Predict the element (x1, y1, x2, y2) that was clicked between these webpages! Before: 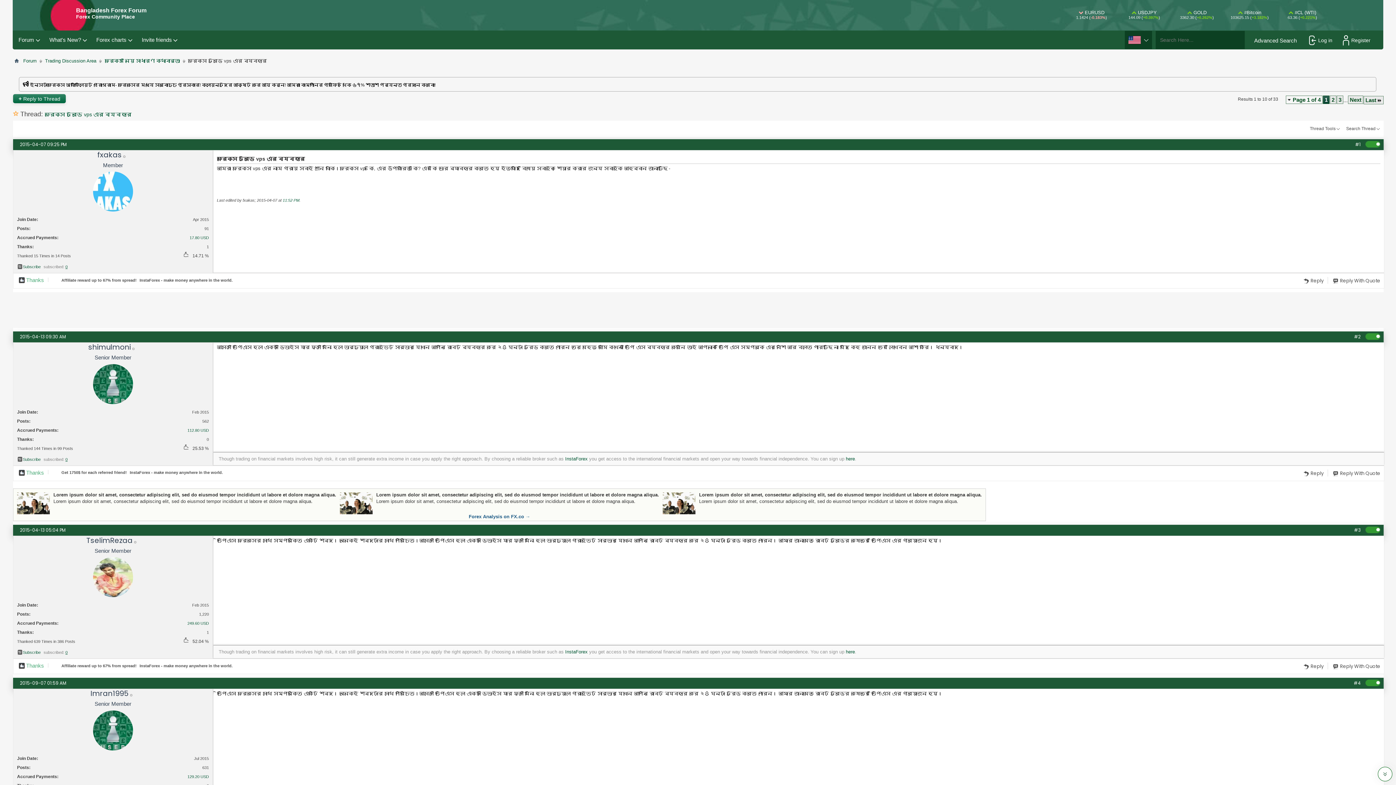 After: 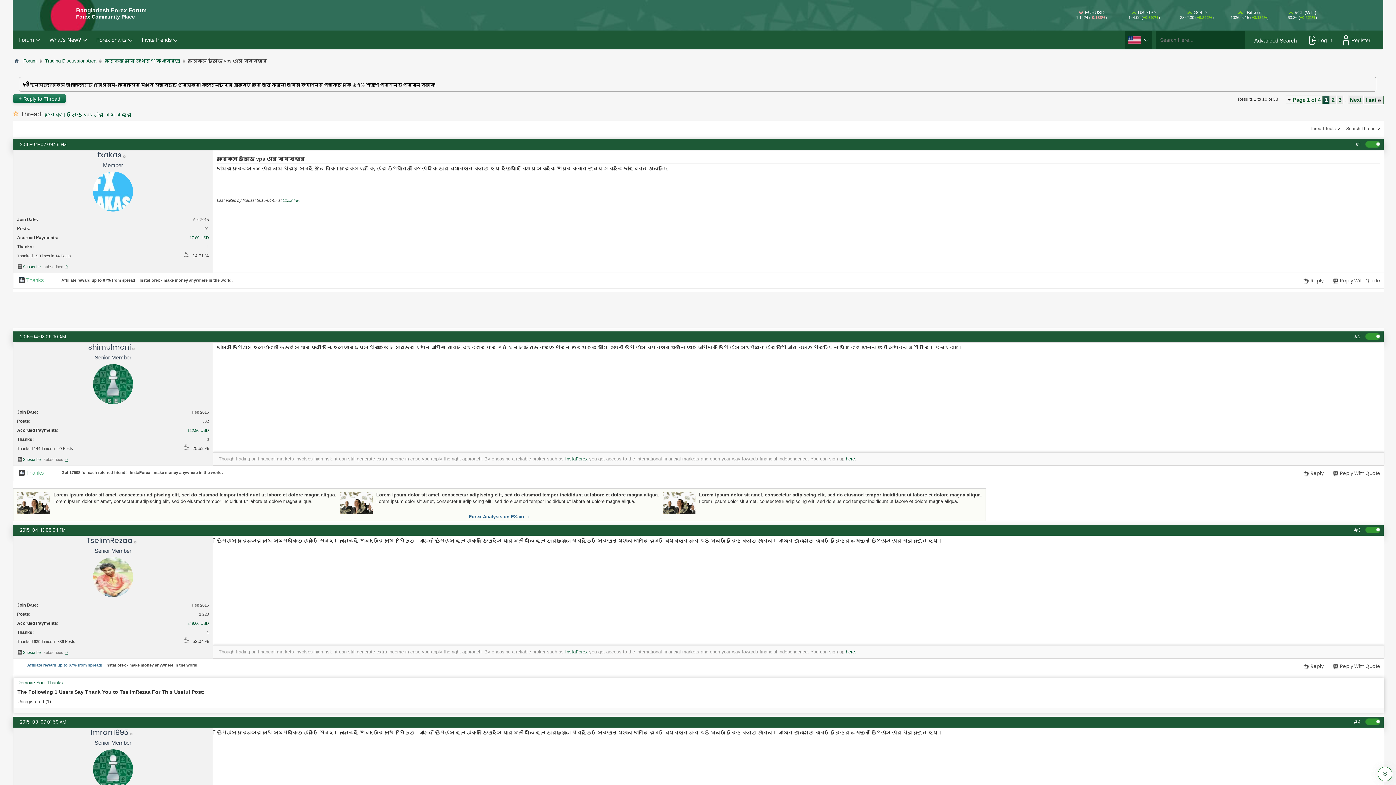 Action: label: Thanks bbox: (18, 662, 44, 669)